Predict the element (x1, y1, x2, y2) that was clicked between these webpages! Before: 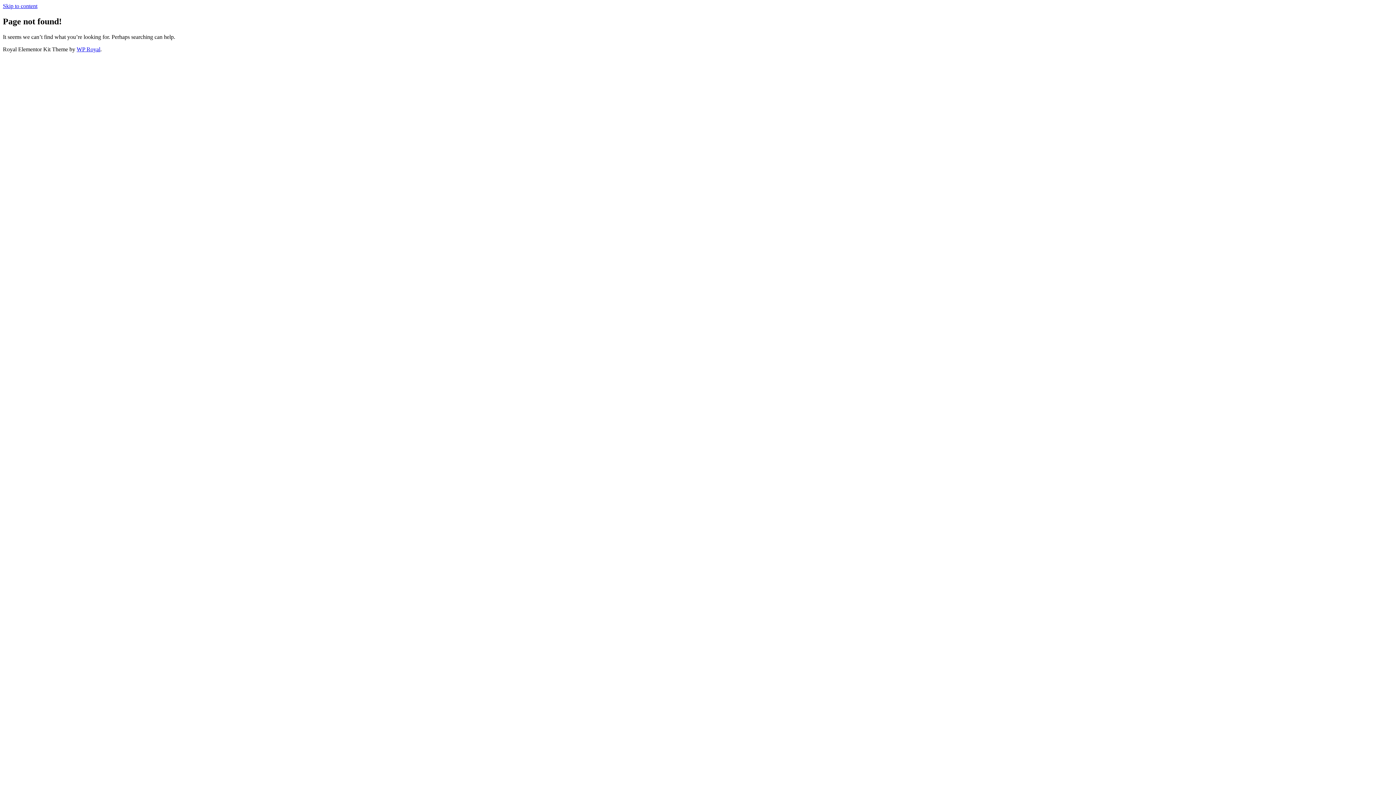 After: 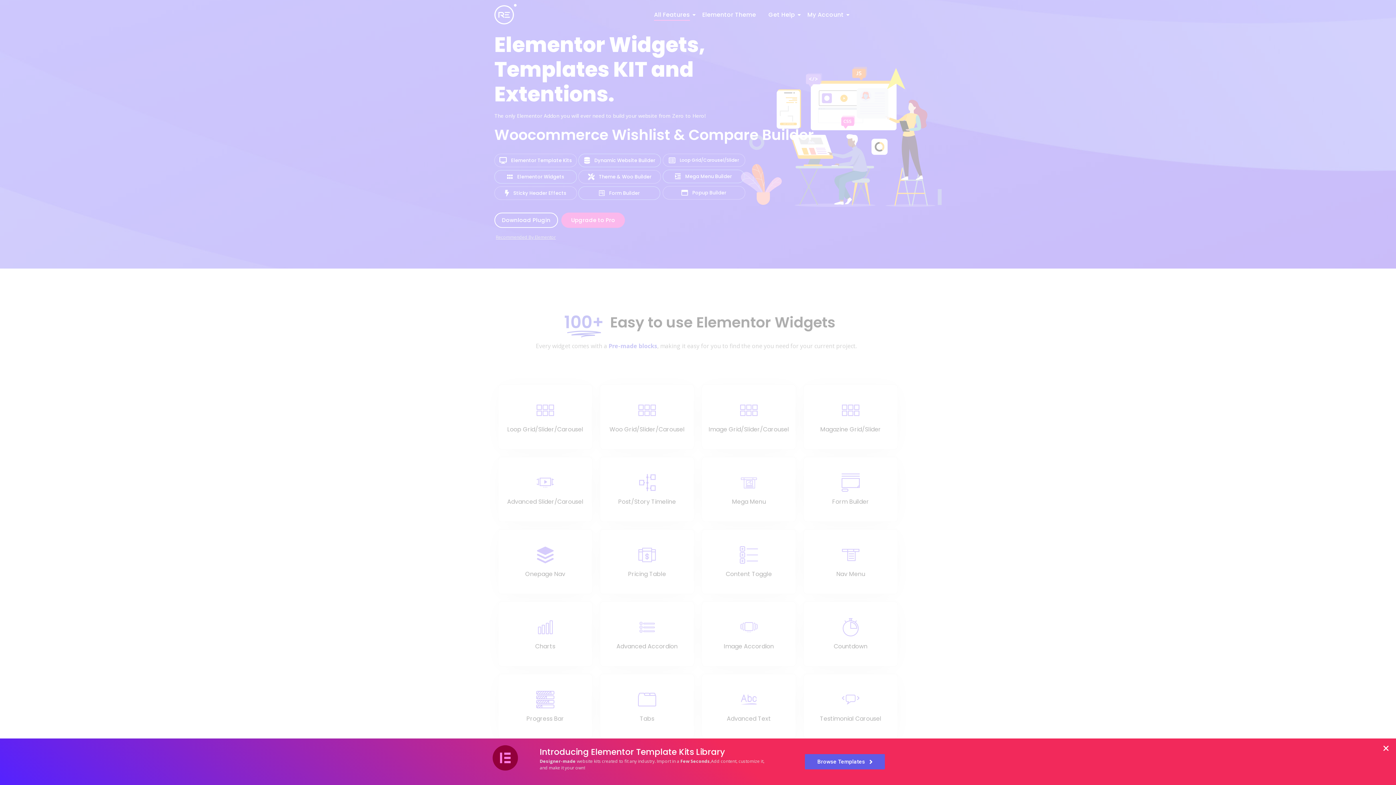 Action: bbox: (76, 46, 100, 52) label: WP Royal